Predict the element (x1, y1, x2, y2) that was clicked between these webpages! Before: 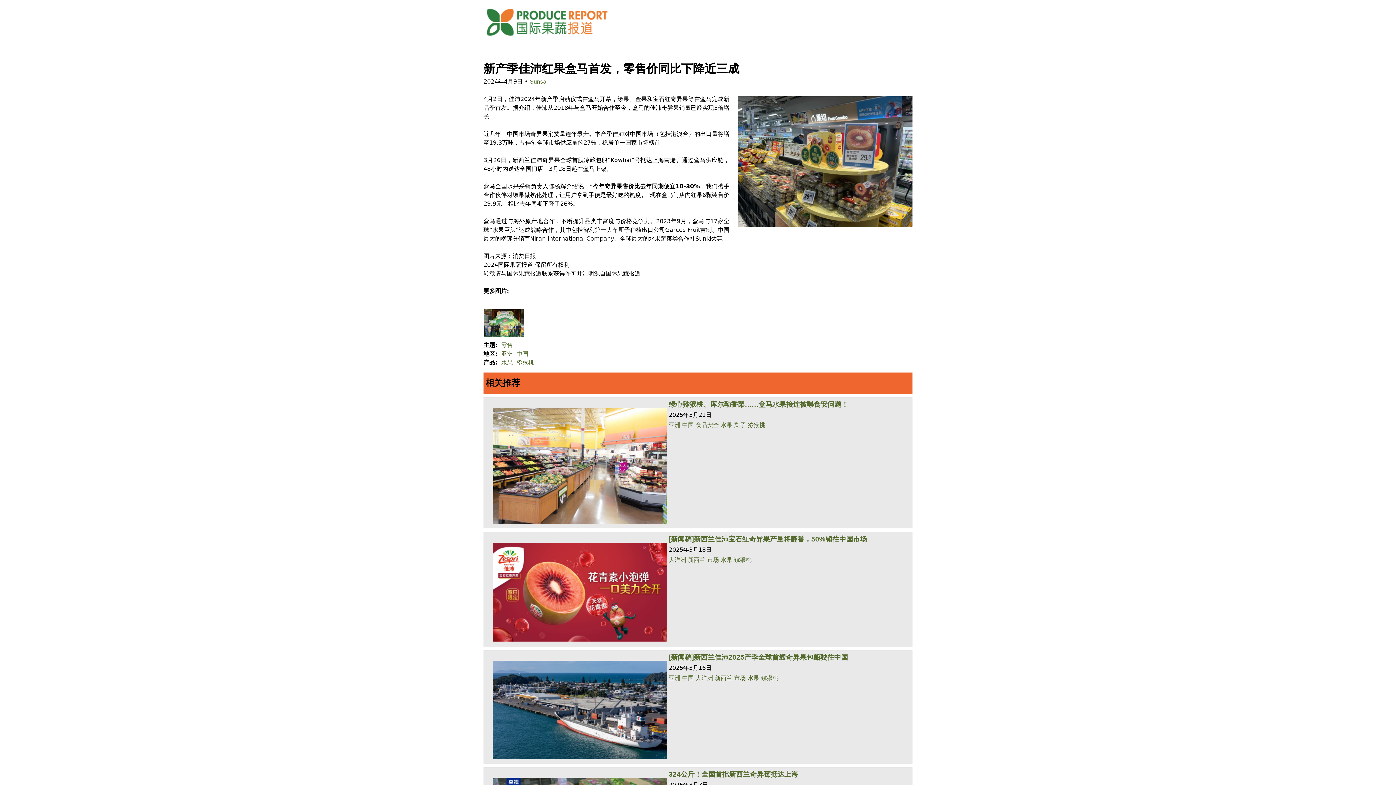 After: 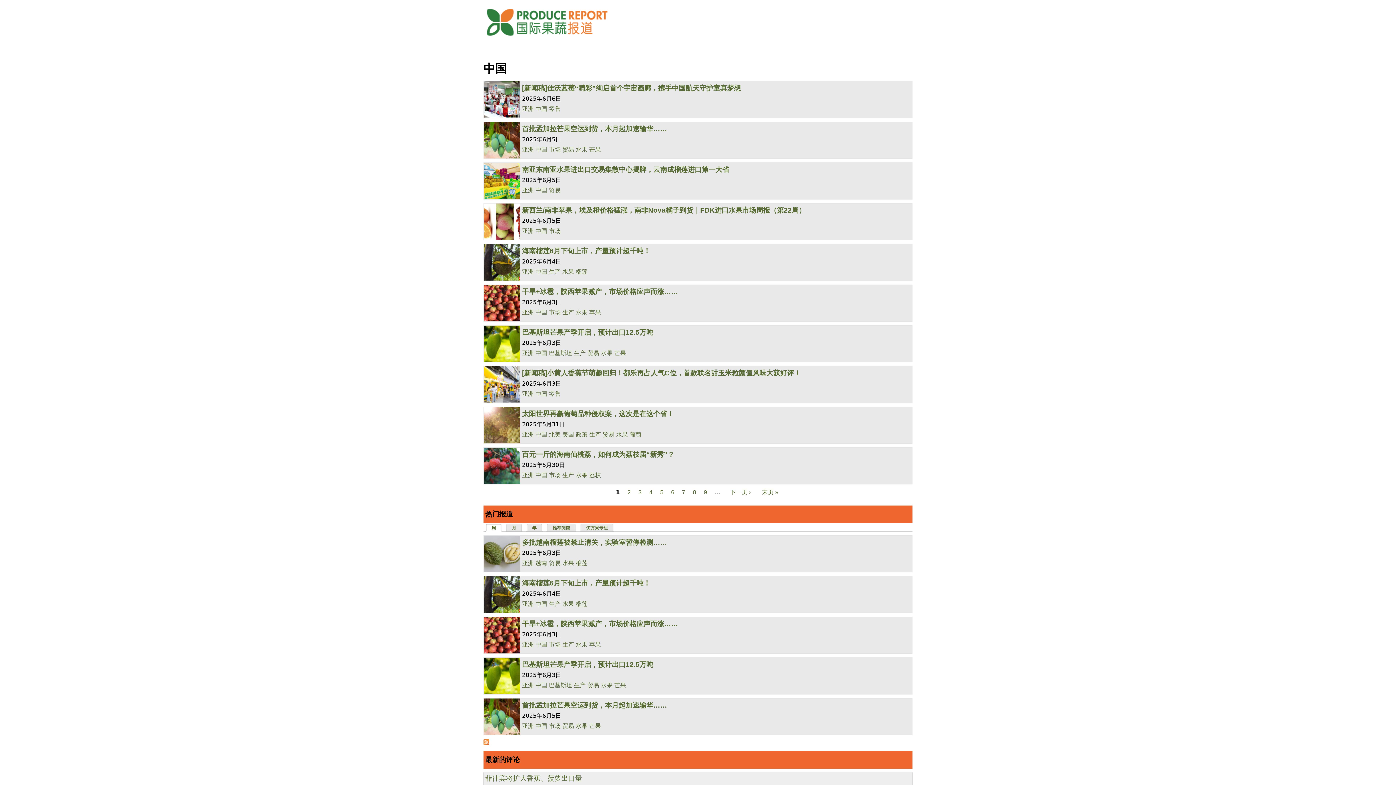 Action: bbox: (682, 422, 694, 428) label: 中国